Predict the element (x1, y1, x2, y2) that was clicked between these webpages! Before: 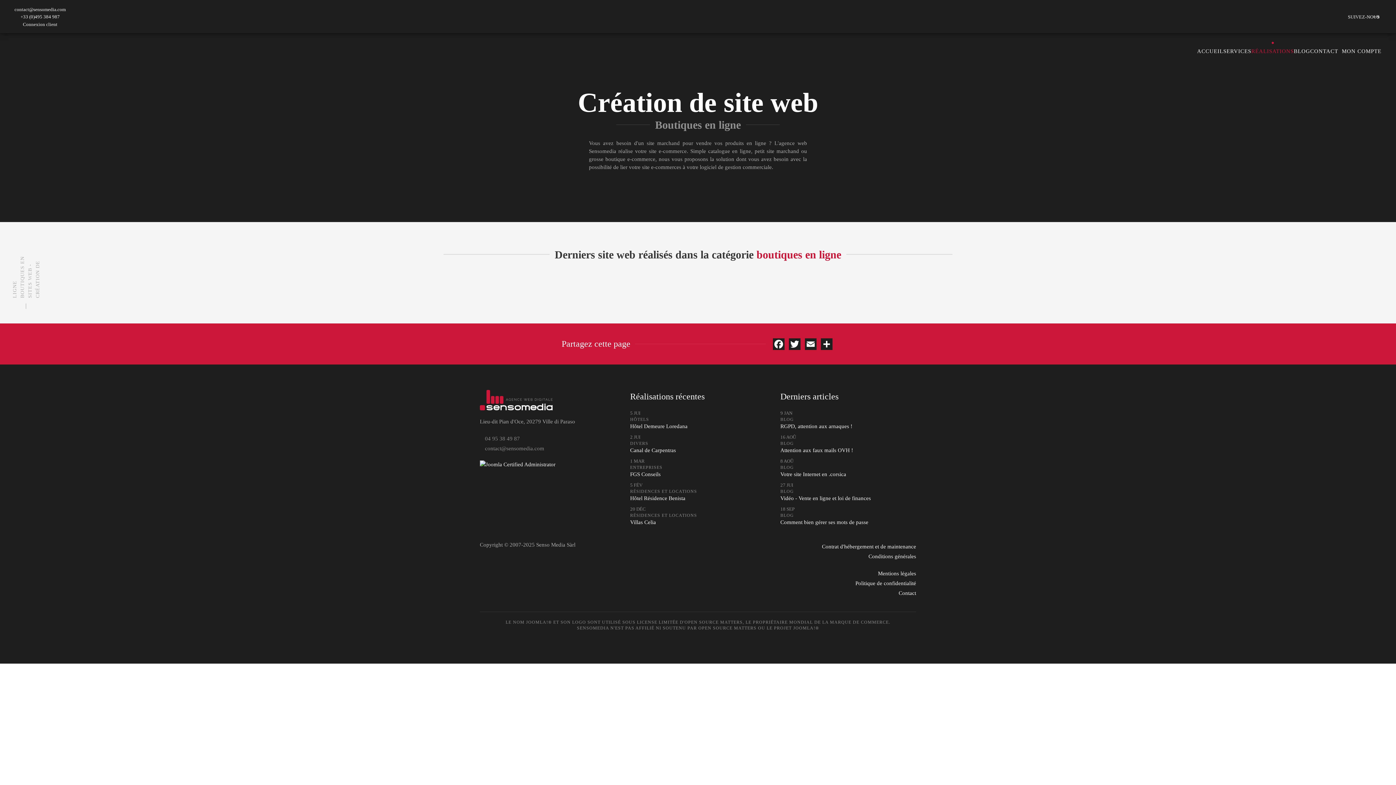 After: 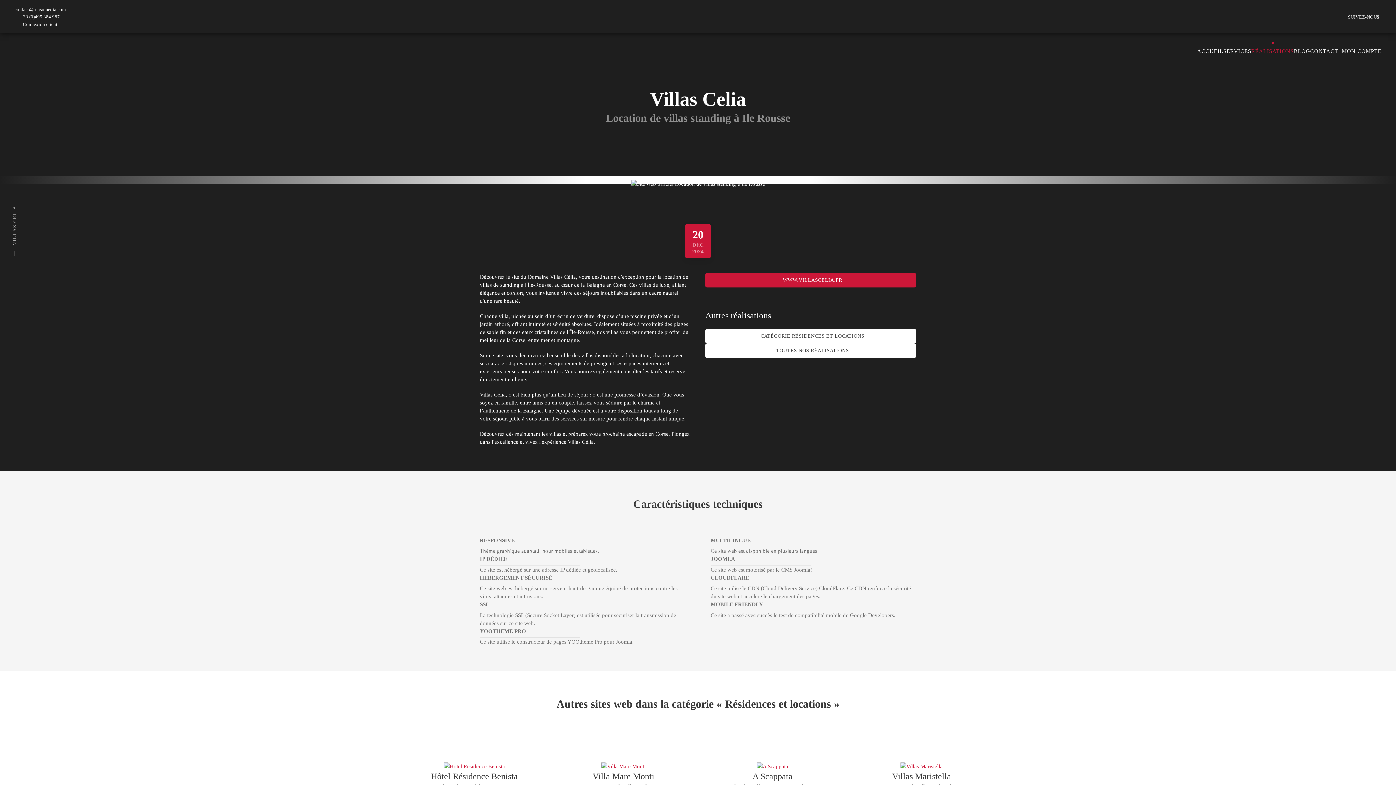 Action: label: Villas Celia bbox: (630, 519, 656, 525)